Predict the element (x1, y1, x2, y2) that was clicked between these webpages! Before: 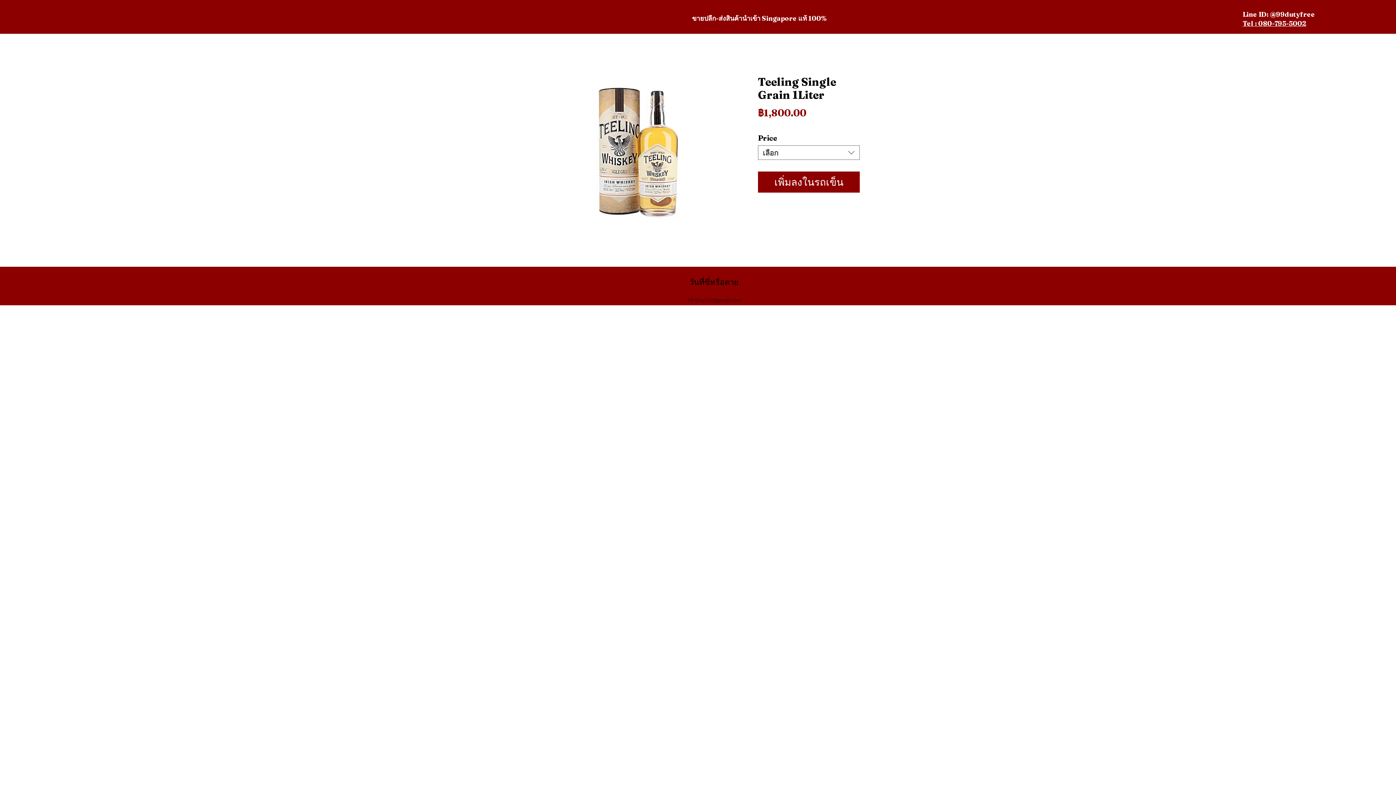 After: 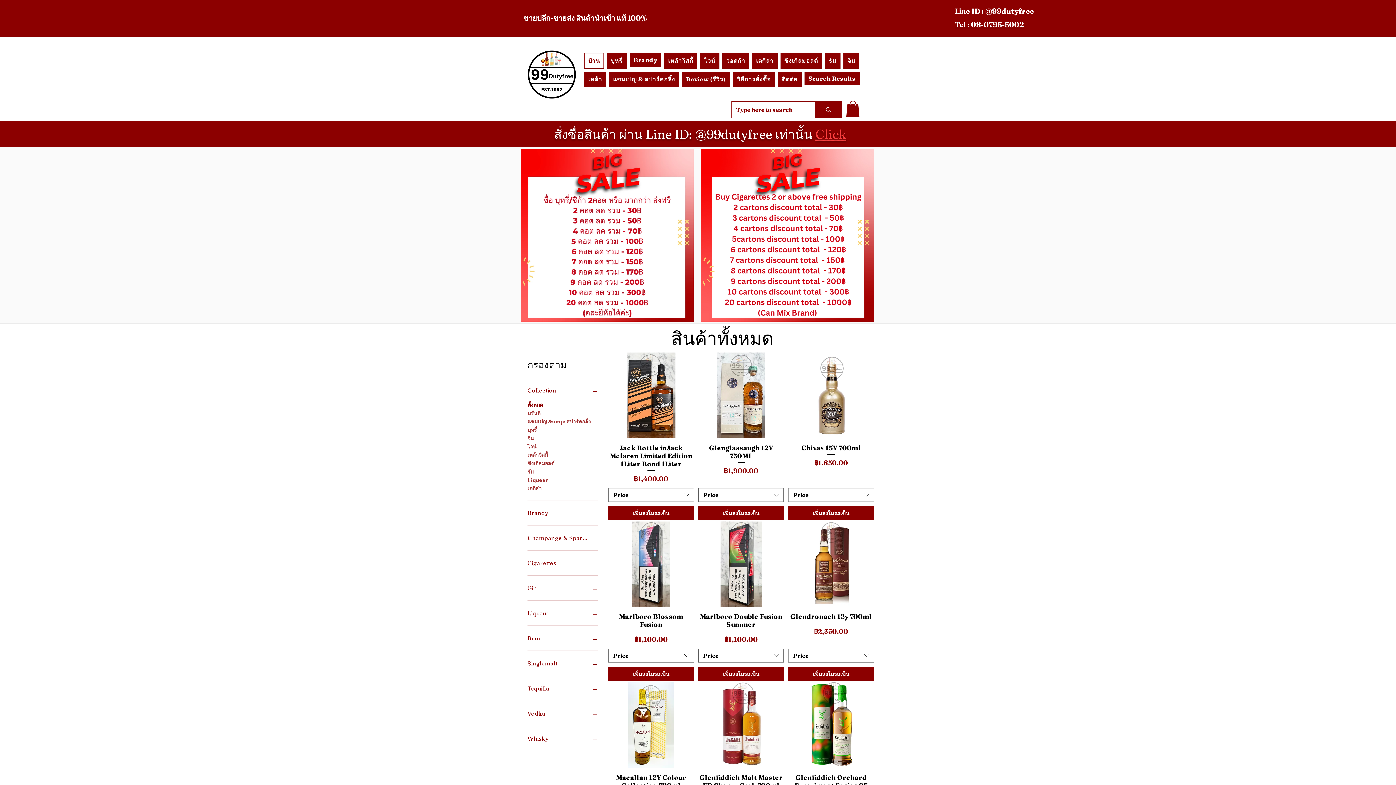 Action: label: ขายปลีก-ส่งสินค้านำเข้า Singapore แท้ 100% bbox: (692, 14, 827, 22)